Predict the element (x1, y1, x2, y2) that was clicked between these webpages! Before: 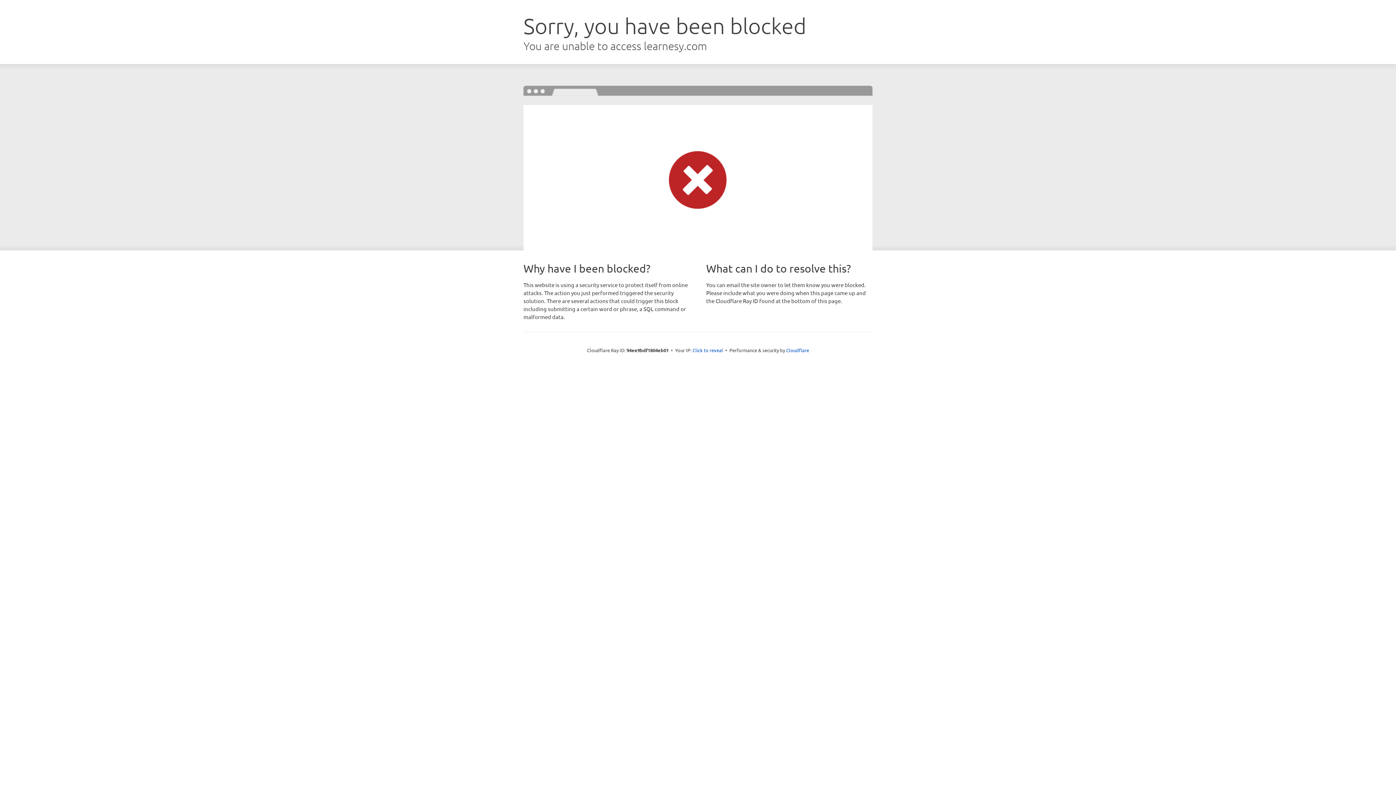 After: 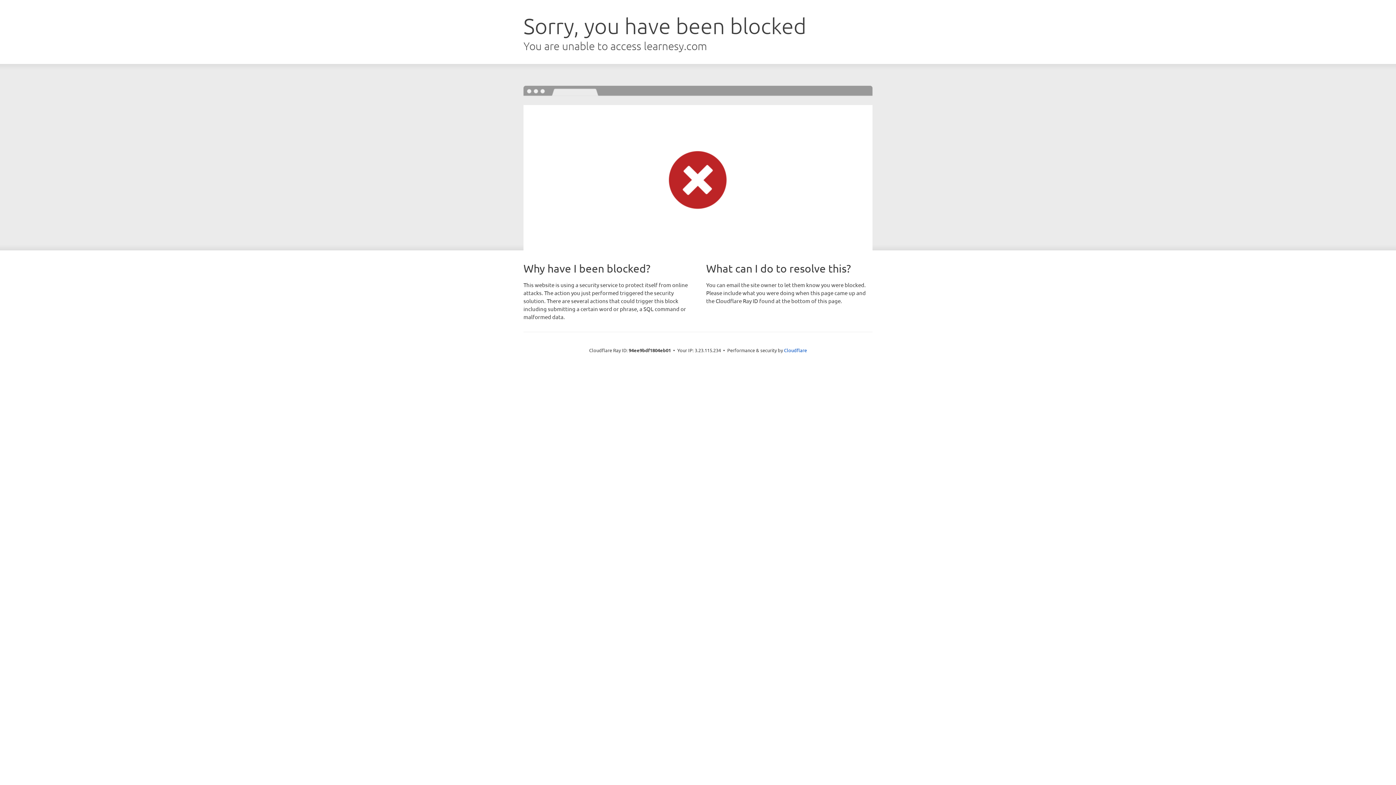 Action: bbox: (692, 346, 723, 353) label: Click to reveal